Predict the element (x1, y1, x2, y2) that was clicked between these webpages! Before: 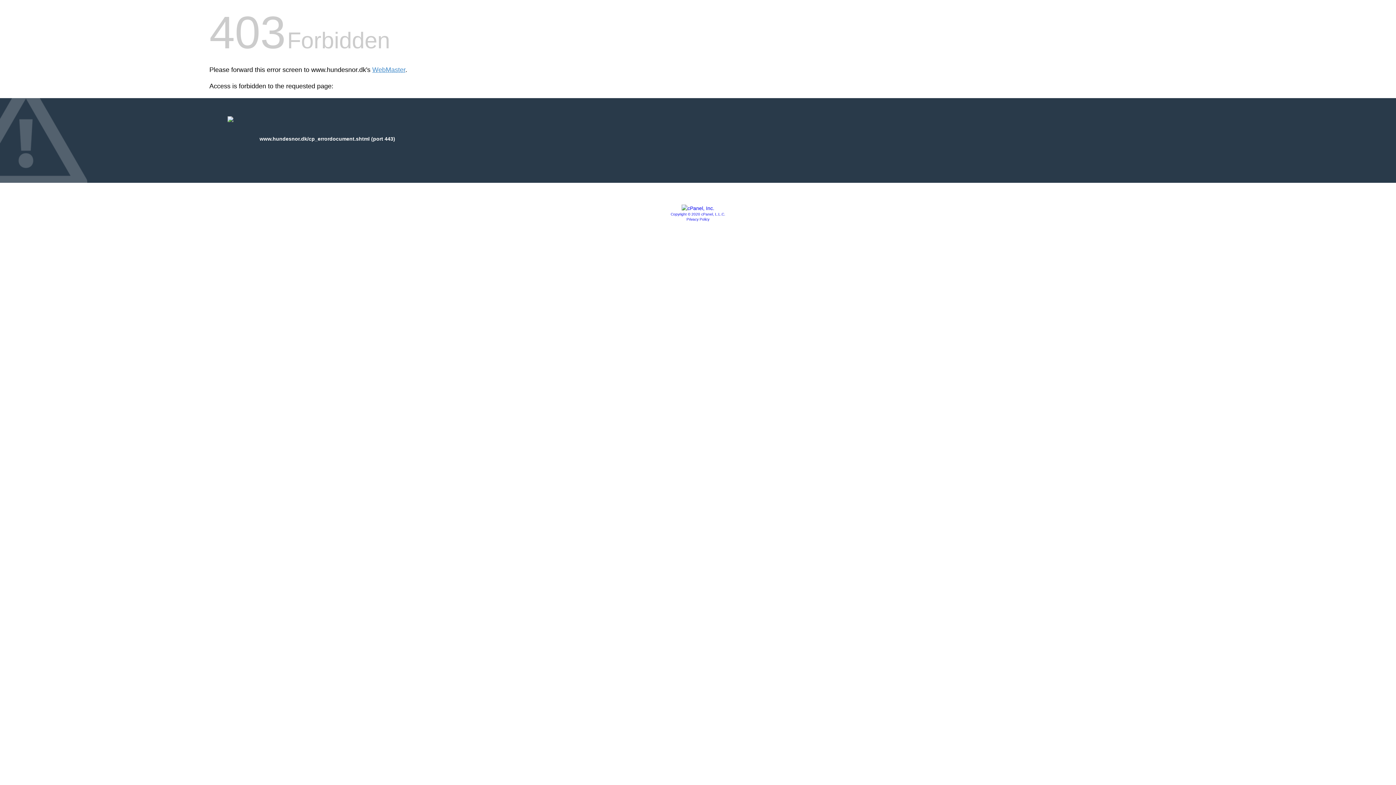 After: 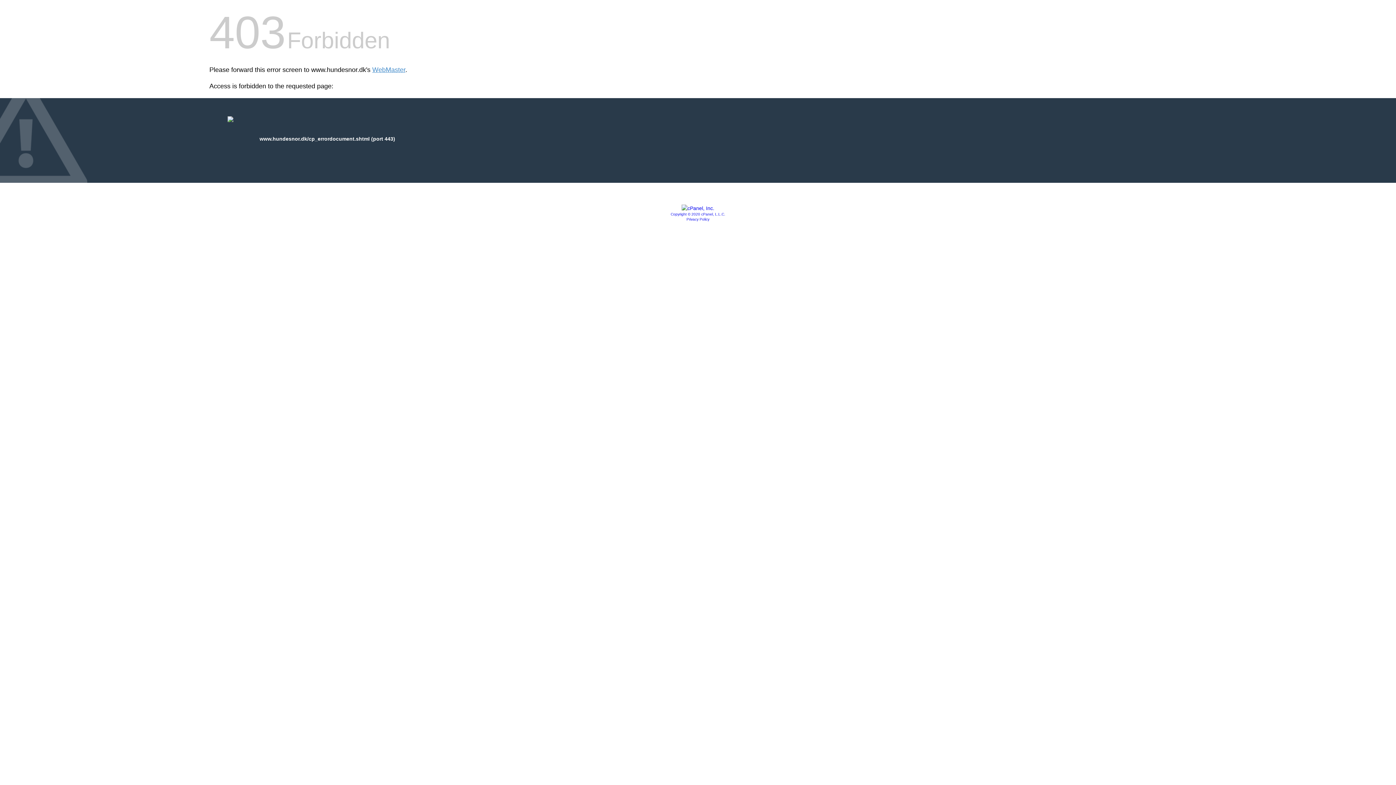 Action: label: Copyright © 2020 cPanel, L.L.C. bbox: (670, 212, 725, 216)